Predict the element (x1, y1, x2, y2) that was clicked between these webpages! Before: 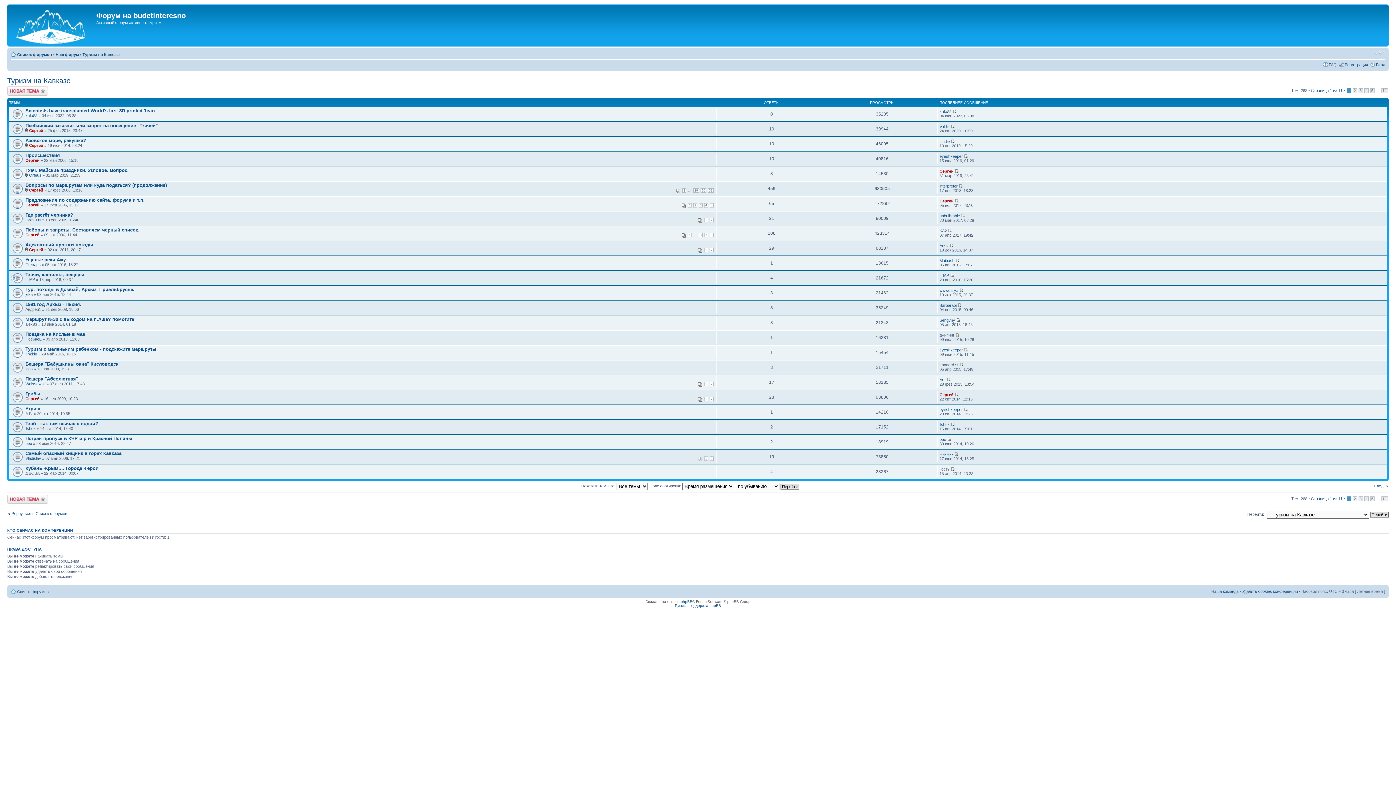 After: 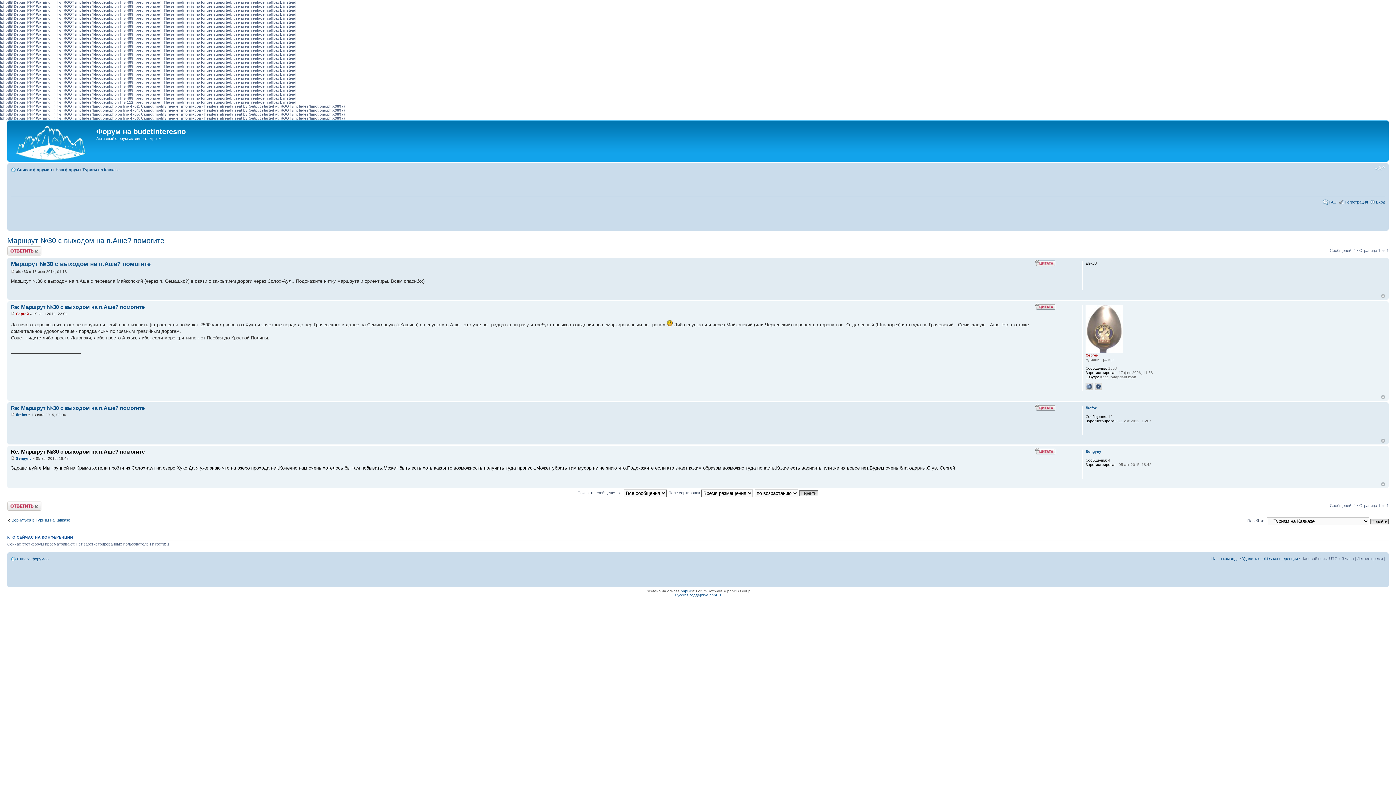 Action: bbox: (956, 318, 960, 322)